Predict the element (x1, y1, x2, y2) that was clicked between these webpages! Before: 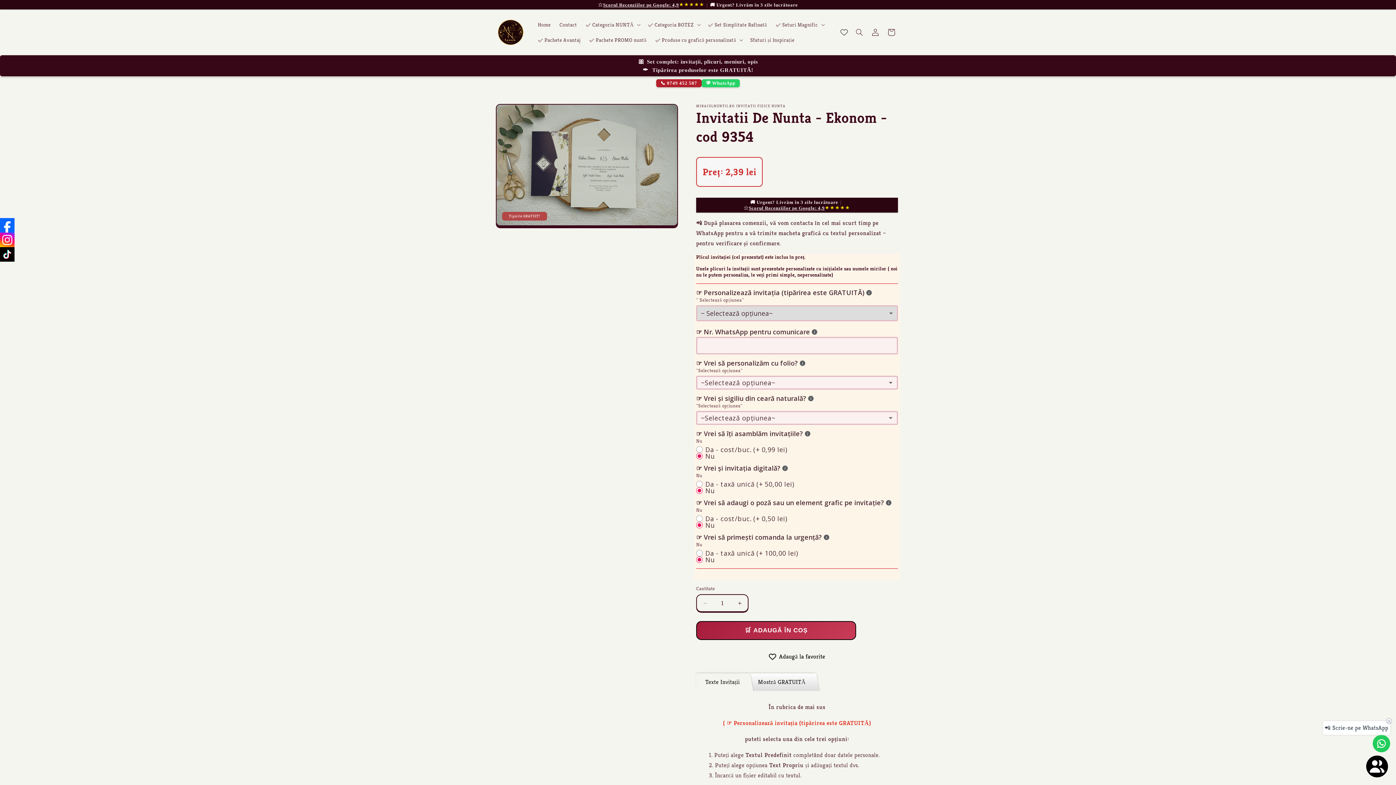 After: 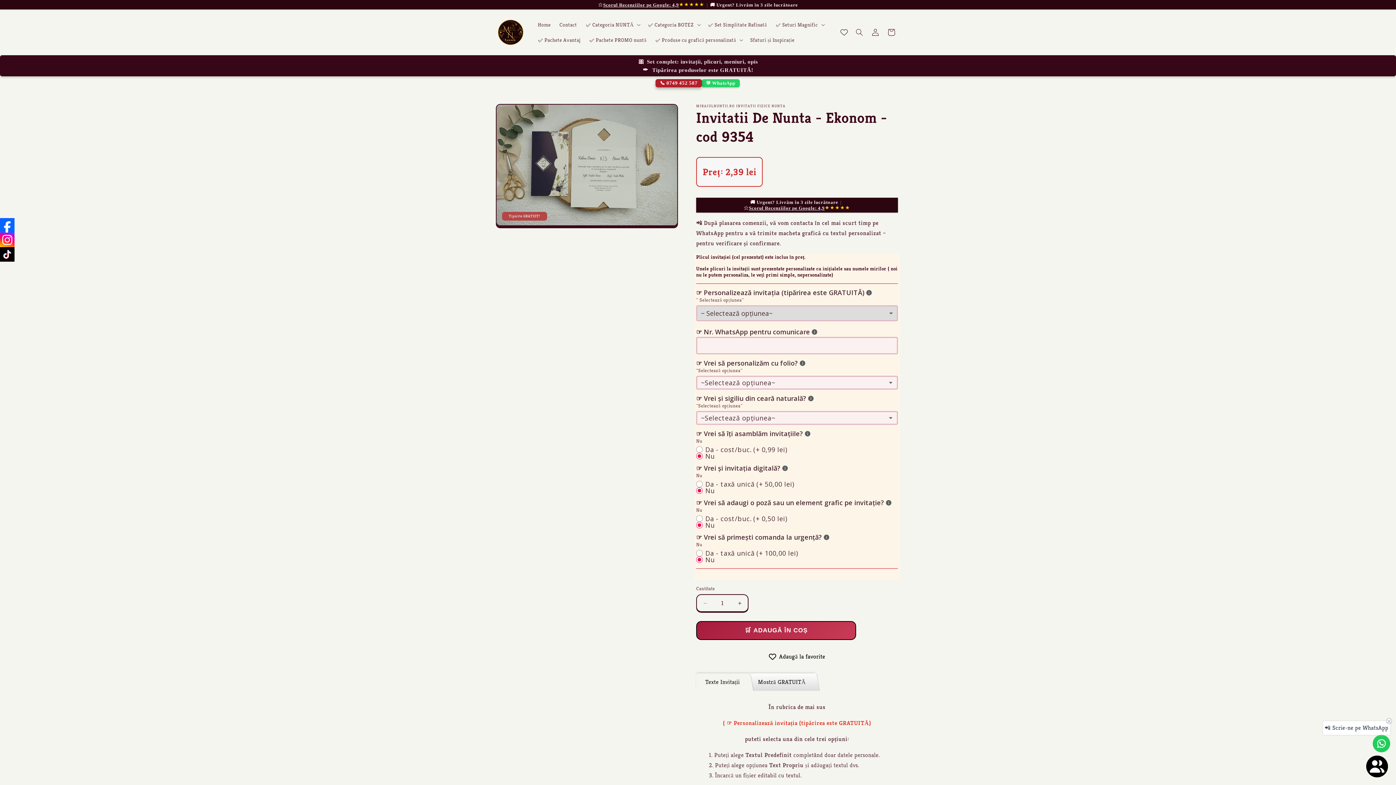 Action: bbox: (656, 79, 701, 87) label: 📞 0749 452 587